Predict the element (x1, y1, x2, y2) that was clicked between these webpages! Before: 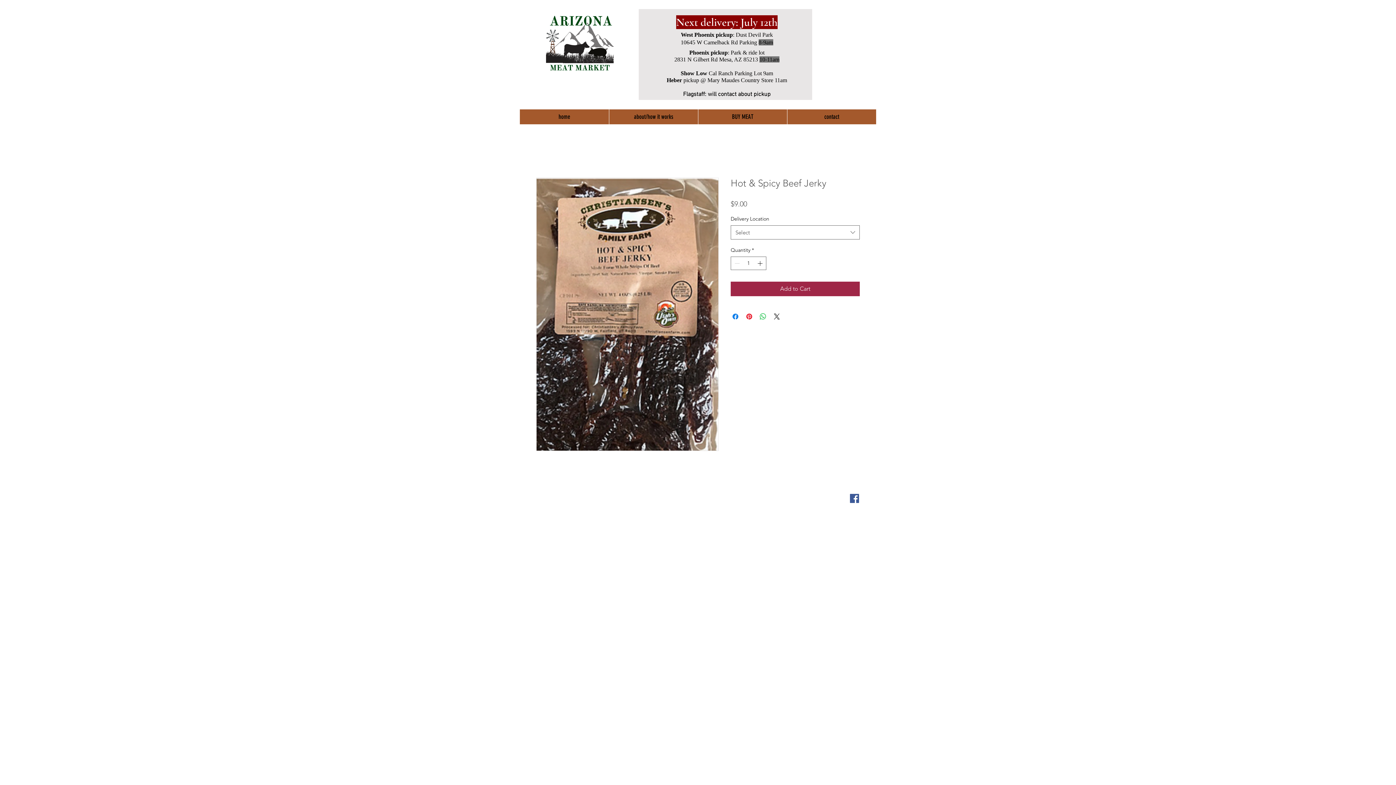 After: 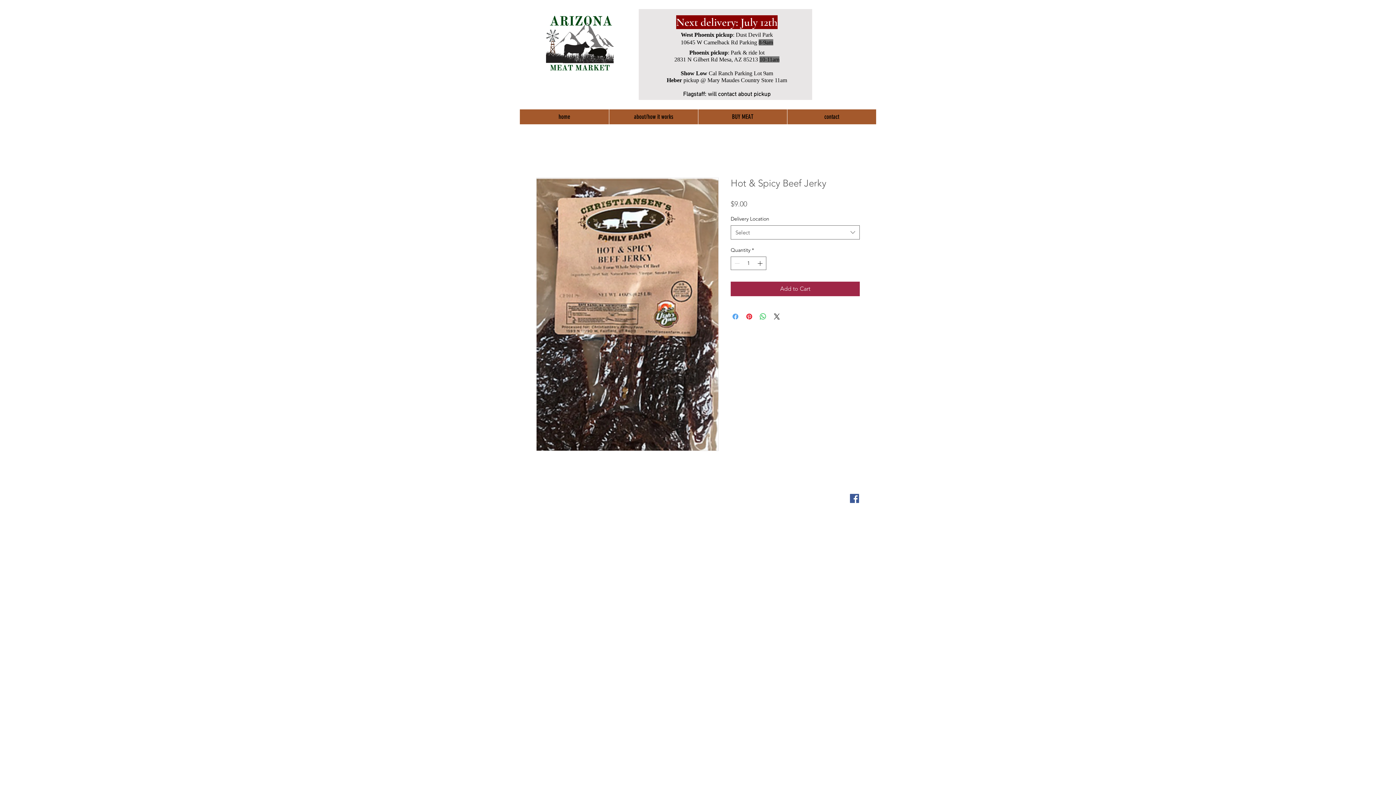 Action: label: Share on Facebook bbox: (731, 312, 740, 321)